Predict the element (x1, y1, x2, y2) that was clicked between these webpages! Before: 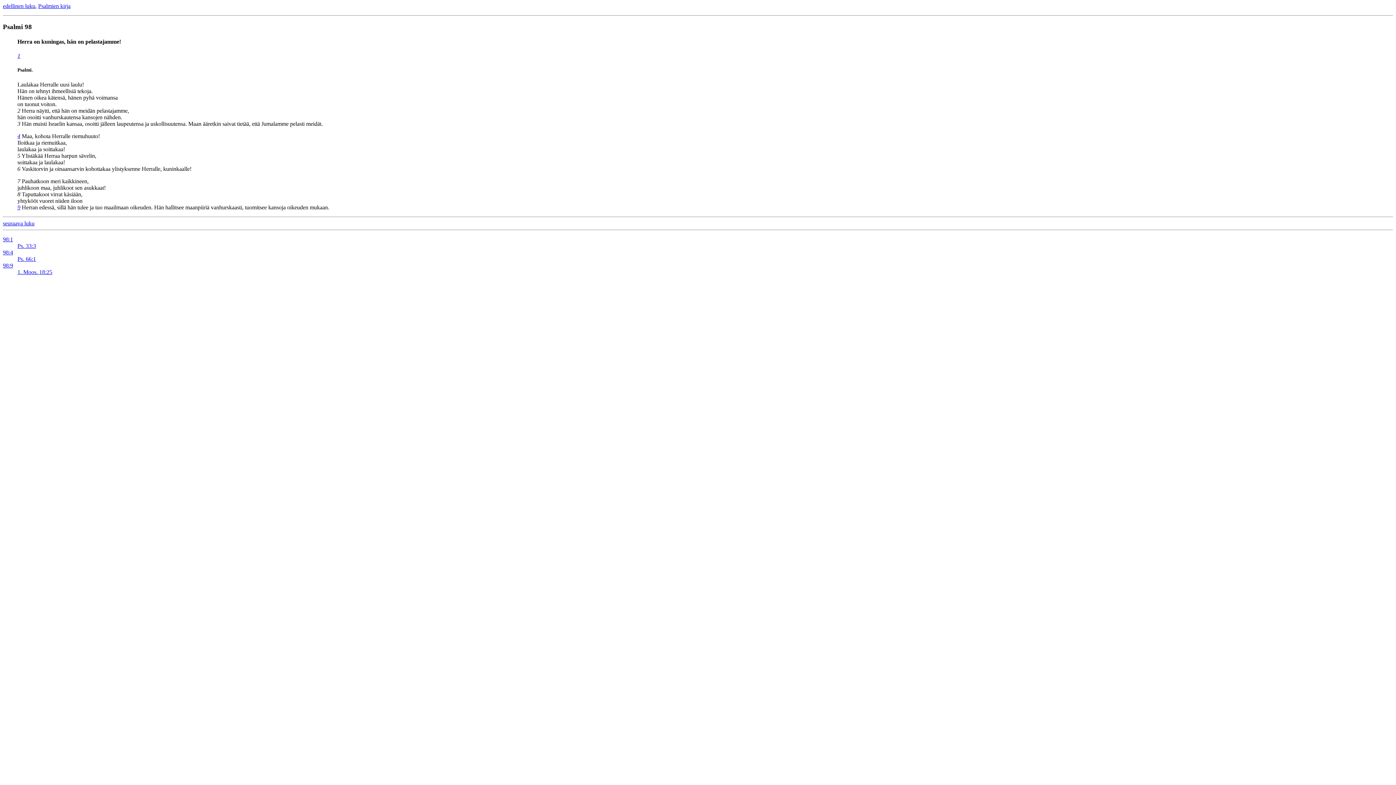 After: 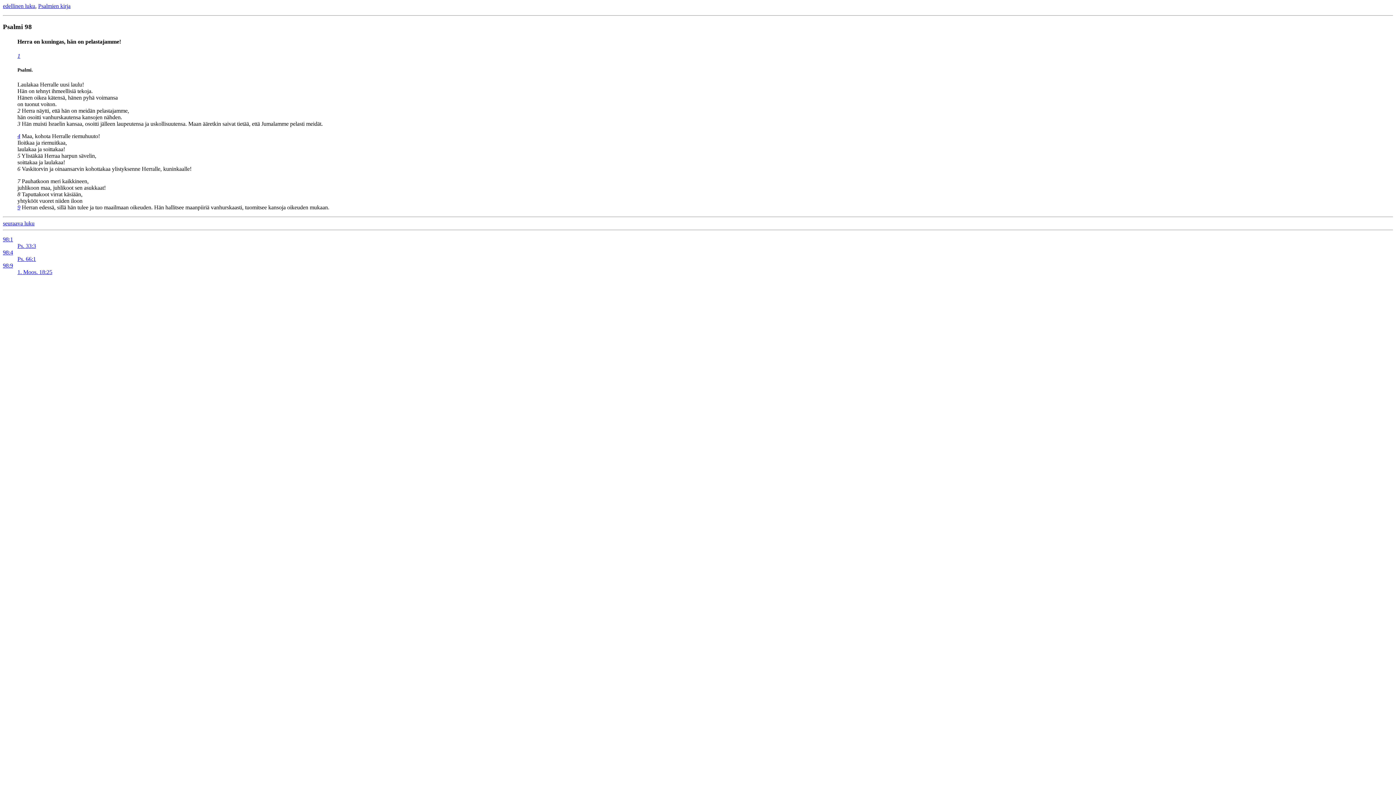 Action: label: 2 bbox: (17, 107, 20, 113)